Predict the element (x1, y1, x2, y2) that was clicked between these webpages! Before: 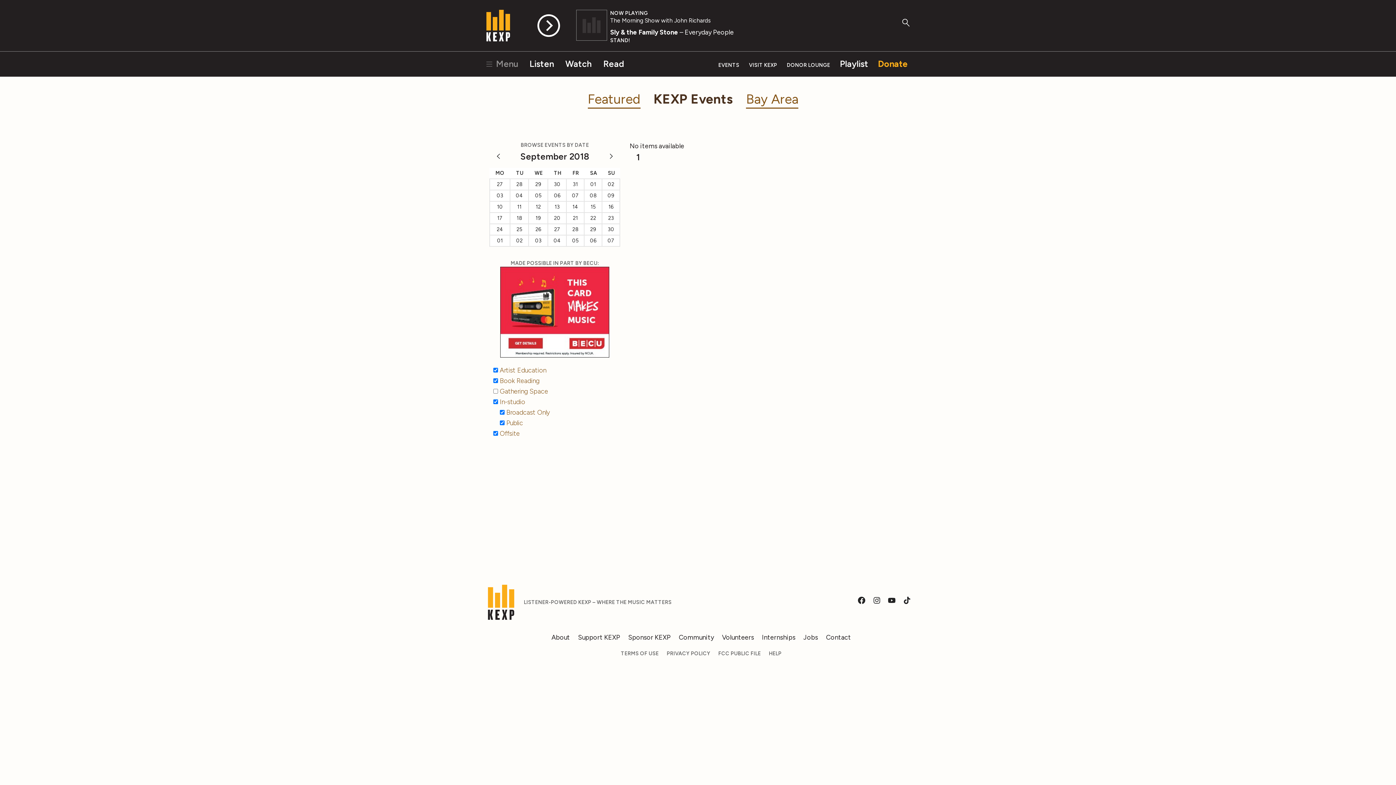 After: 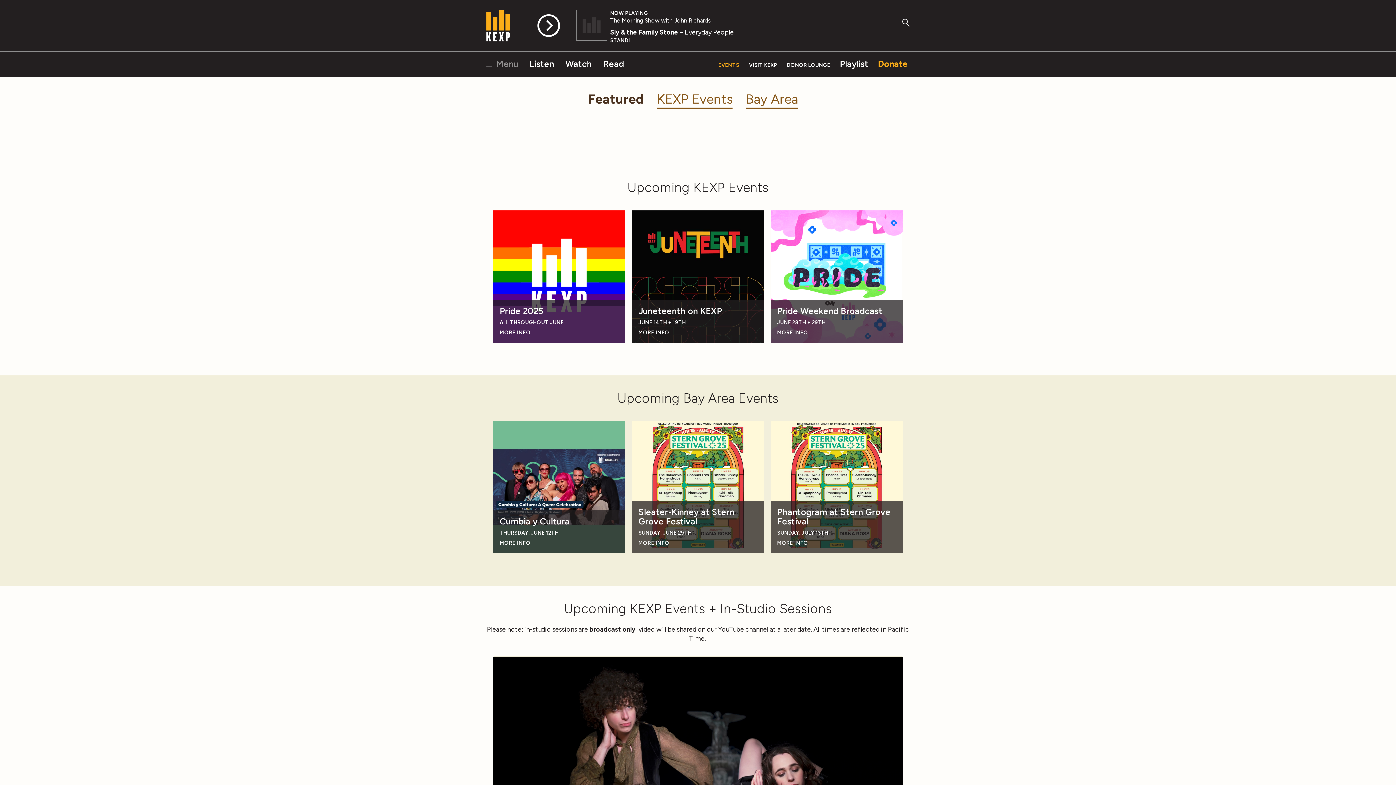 Action: bbox: (718, 62, 739, 68) label: EVENTS